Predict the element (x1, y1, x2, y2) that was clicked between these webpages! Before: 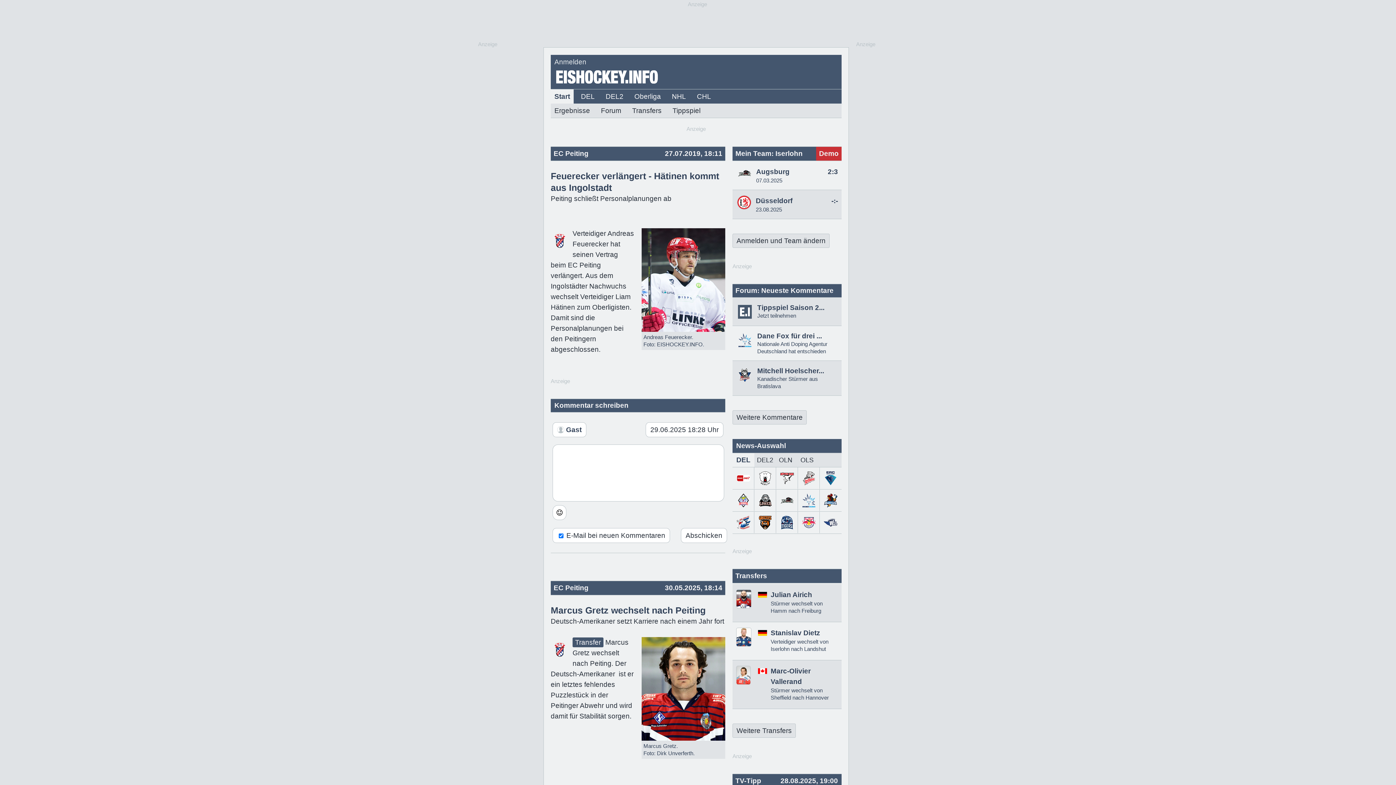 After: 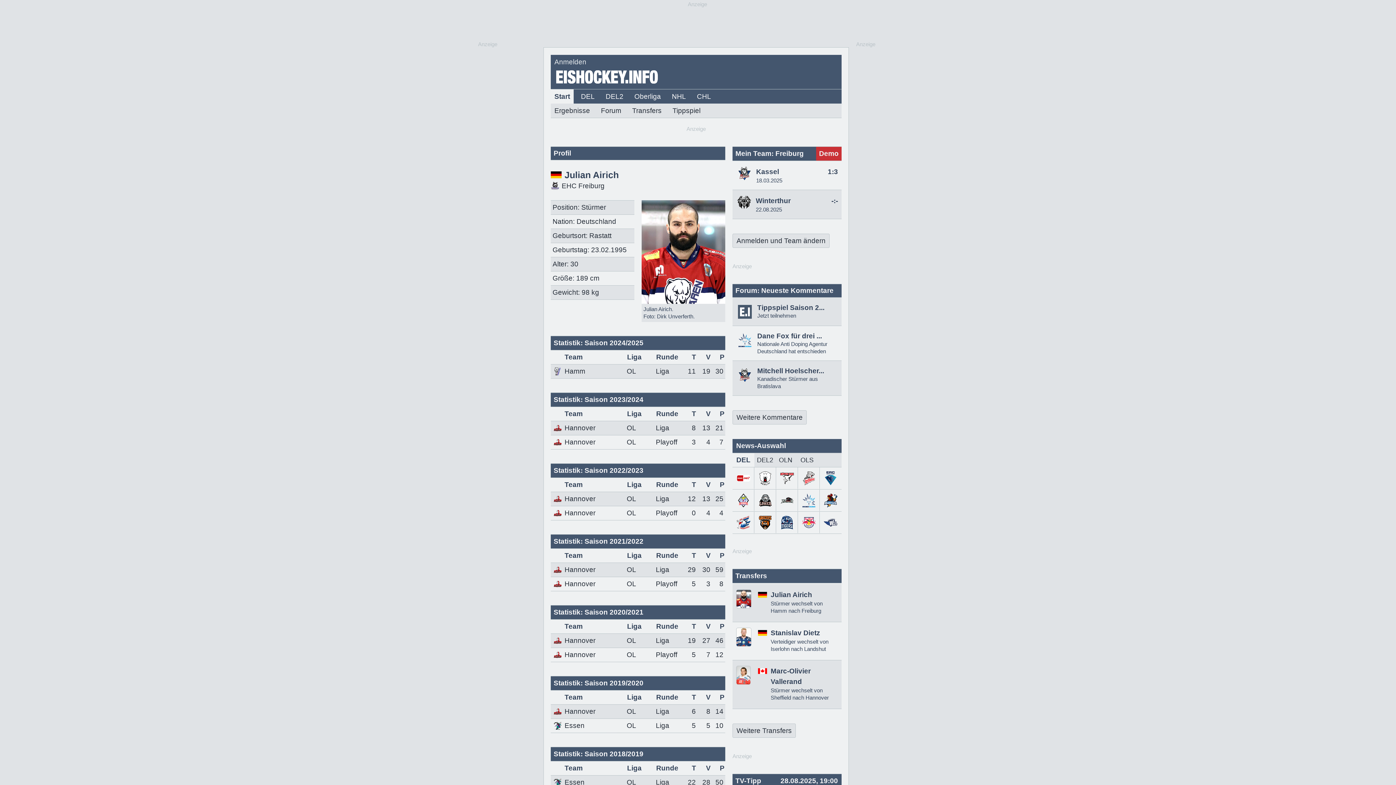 Action: label: Julian Airich bbox: (770, 591, 812, 598)